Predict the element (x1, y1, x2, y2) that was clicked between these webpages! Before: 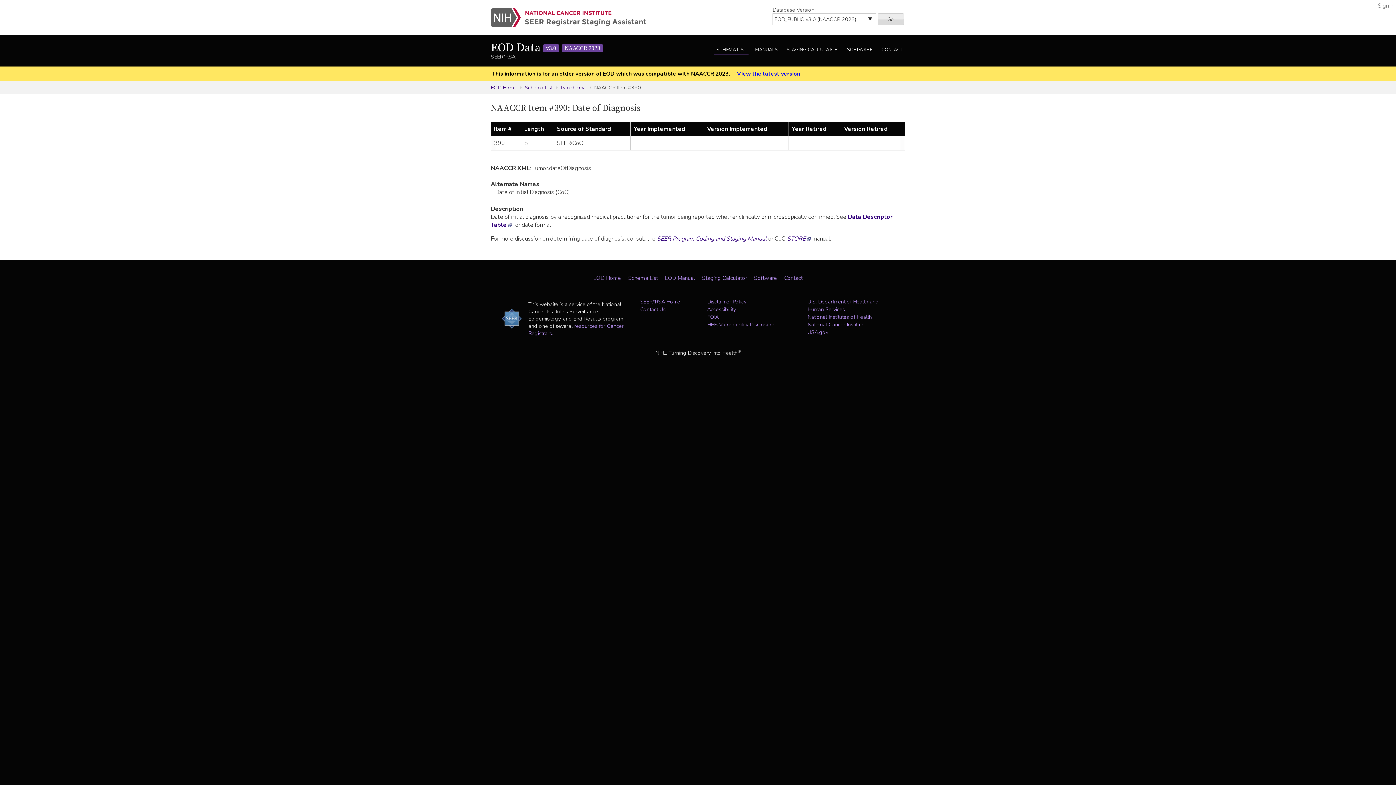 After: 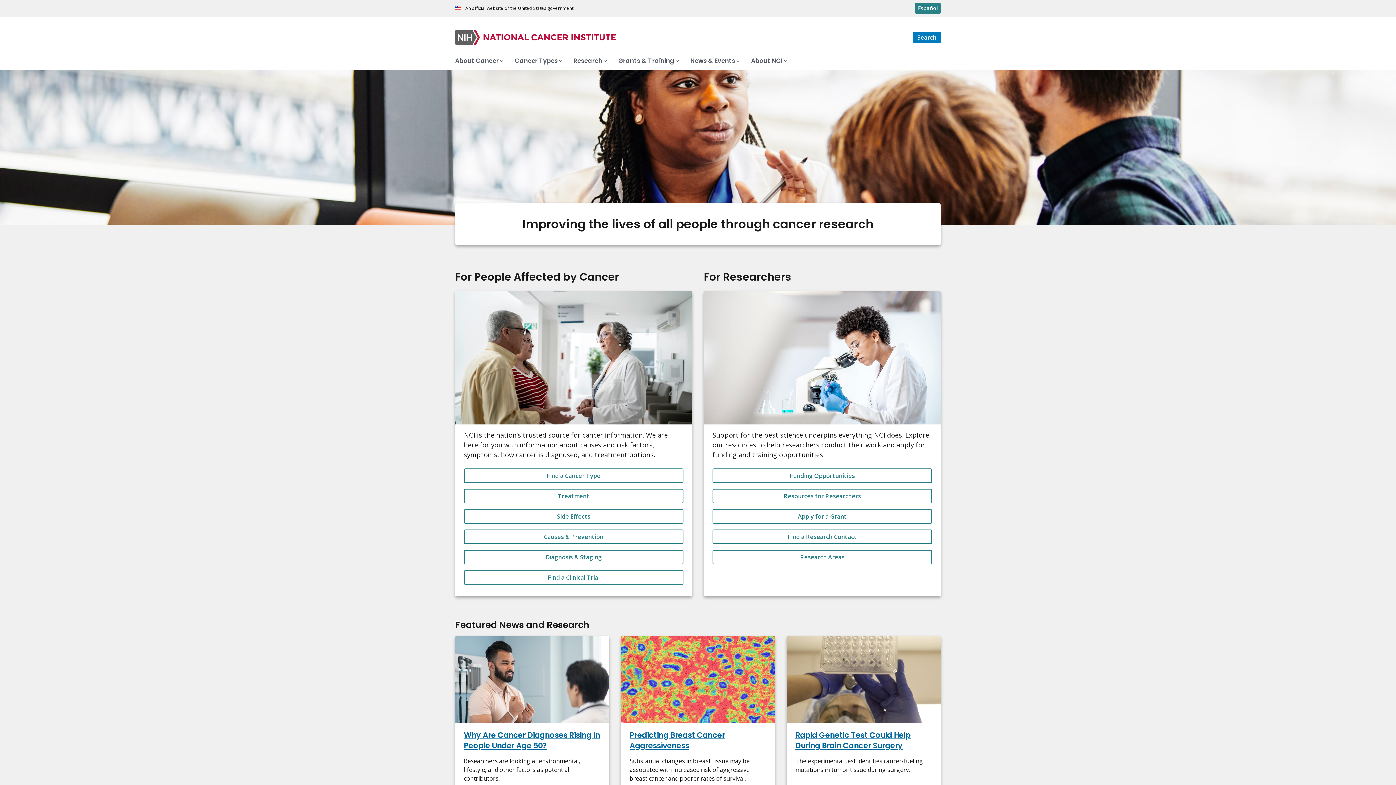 Action: label: National Cancer Institute bbox: (807, 321, 864, 328)